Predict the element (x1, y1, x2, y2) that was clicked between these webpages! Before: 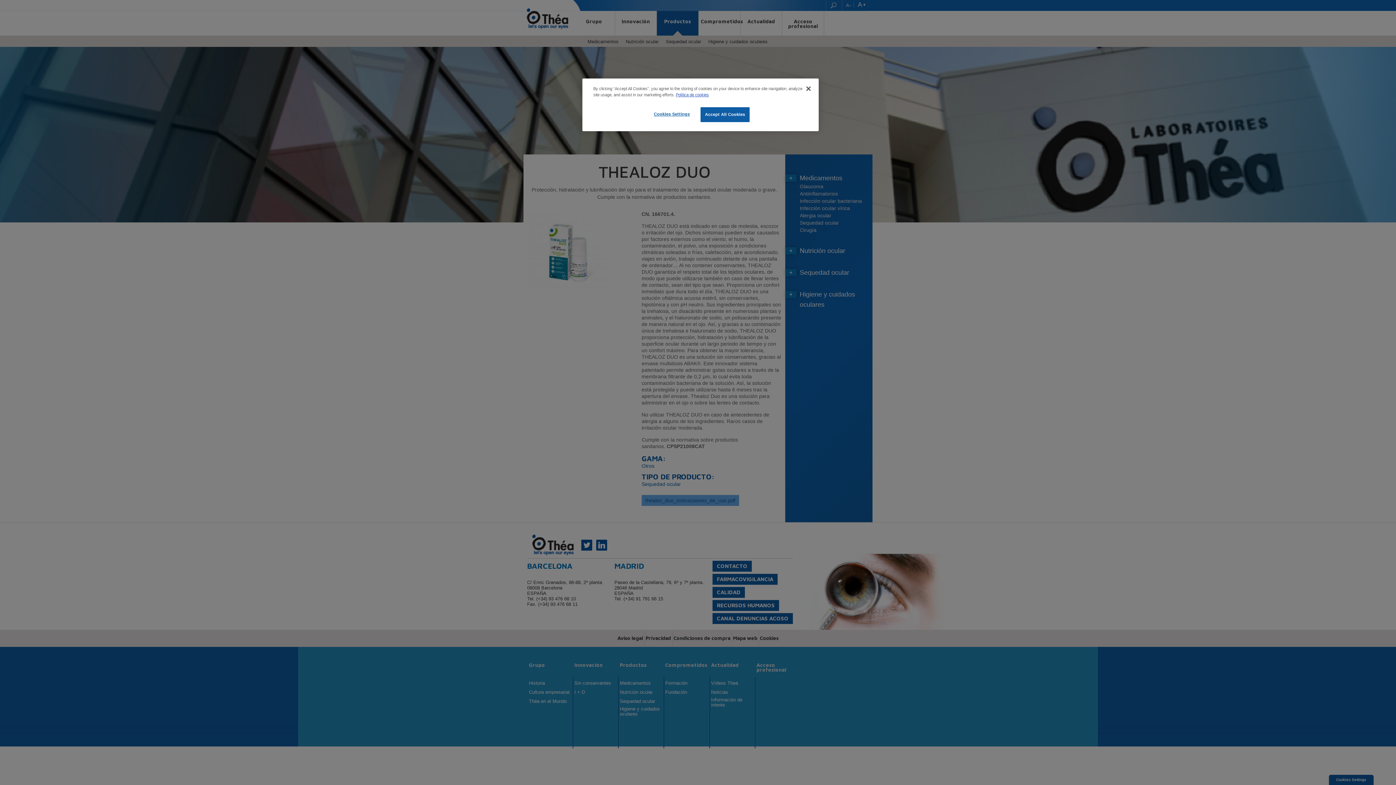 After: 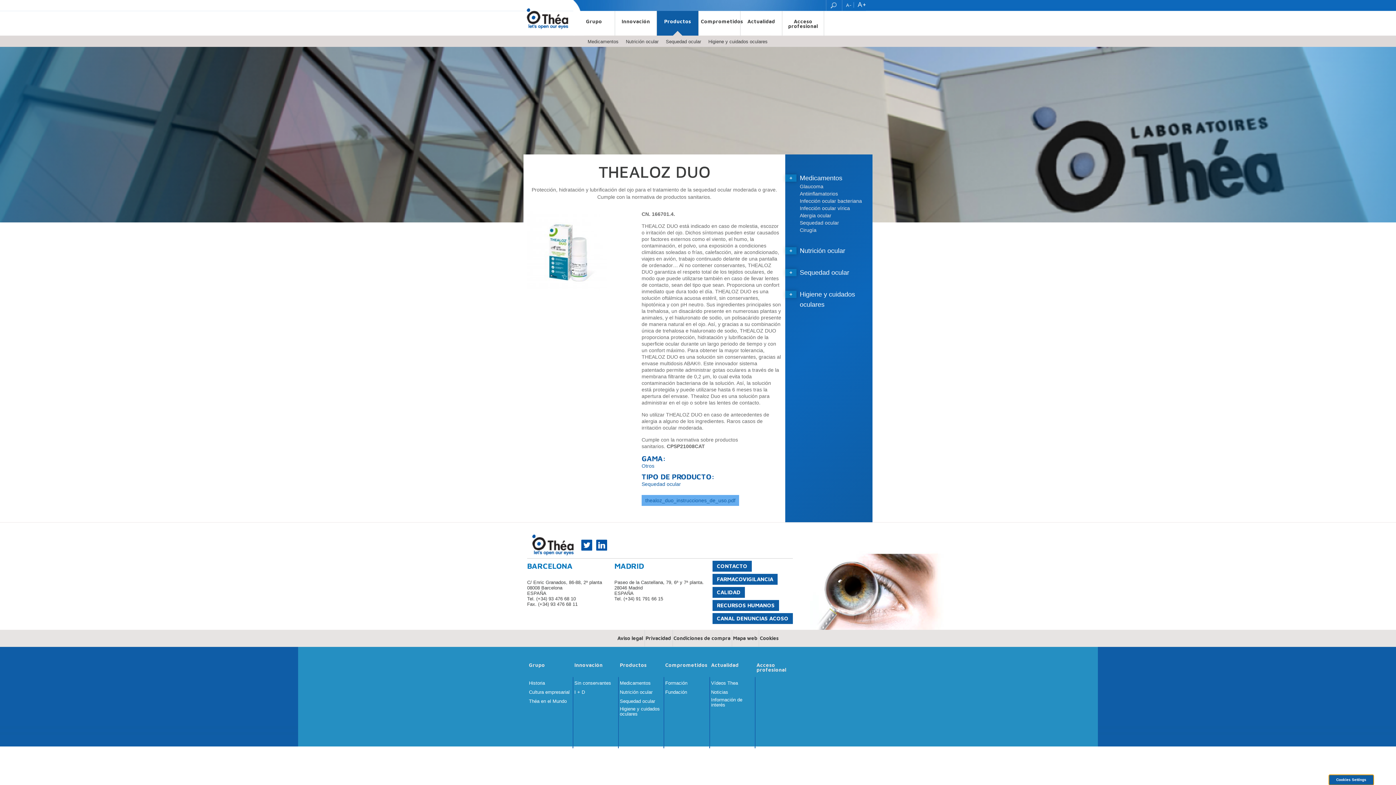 Action: bbox: (700, 107, 749, 122) label: Accept All Cookies